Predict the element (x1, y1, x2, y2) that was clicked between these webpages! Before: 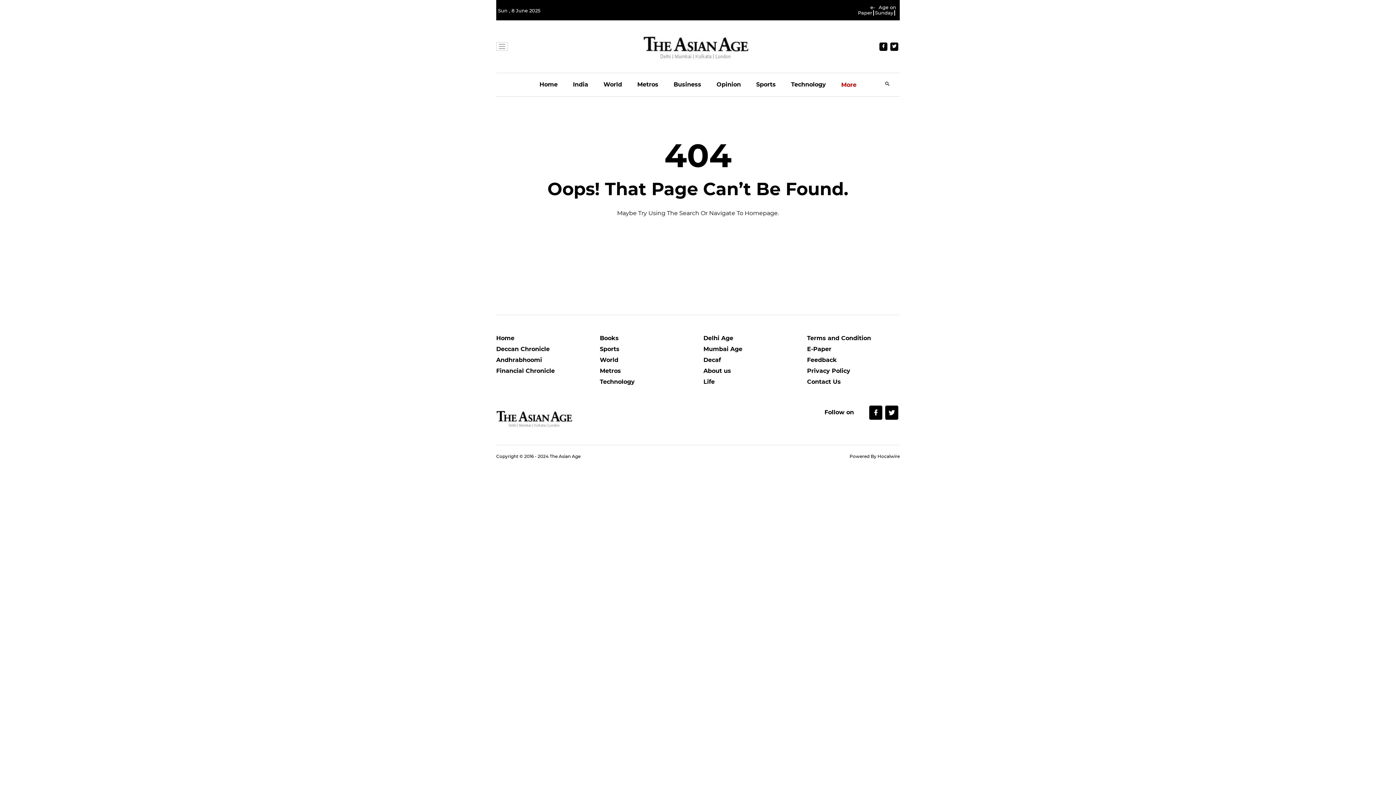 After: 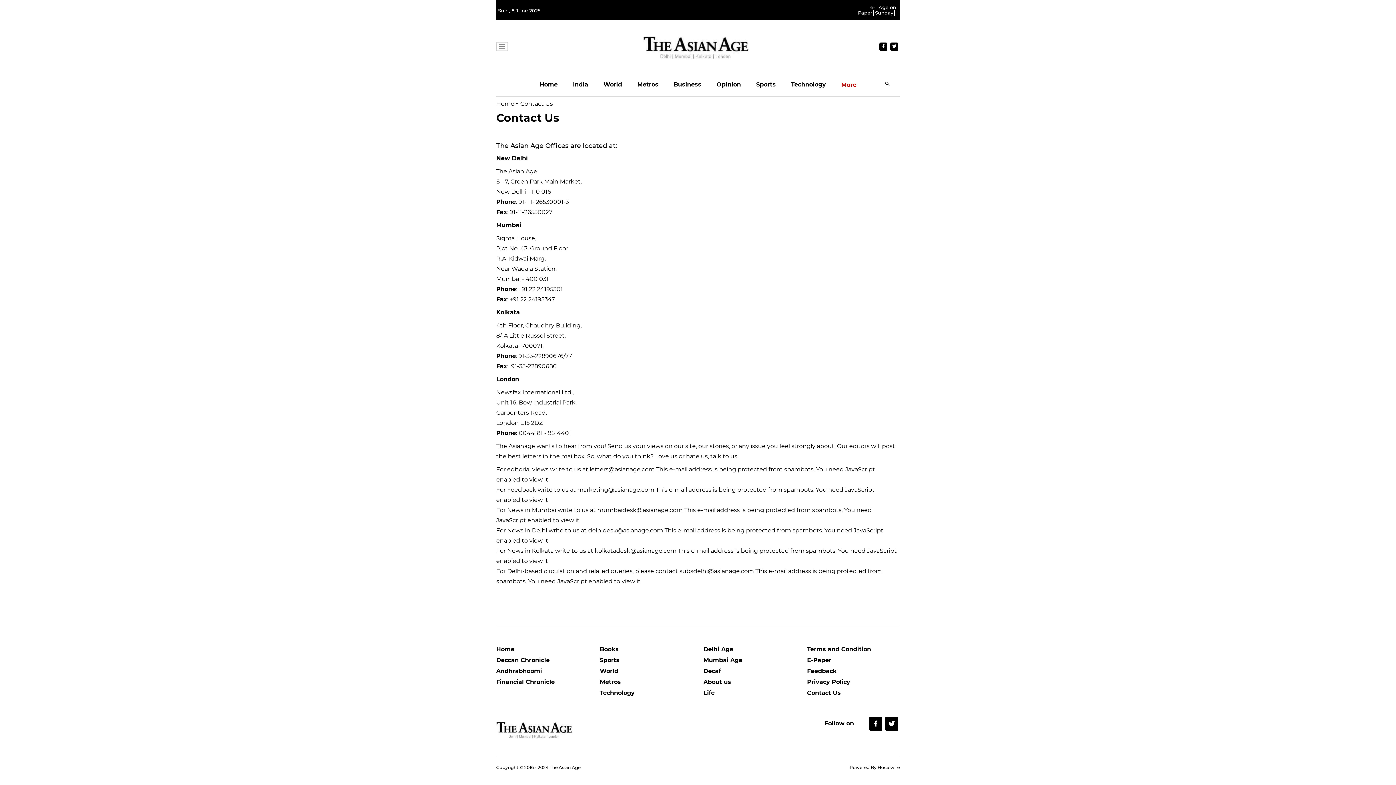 Action: bbox: (807, 378, 900, 389) label: Contact Us